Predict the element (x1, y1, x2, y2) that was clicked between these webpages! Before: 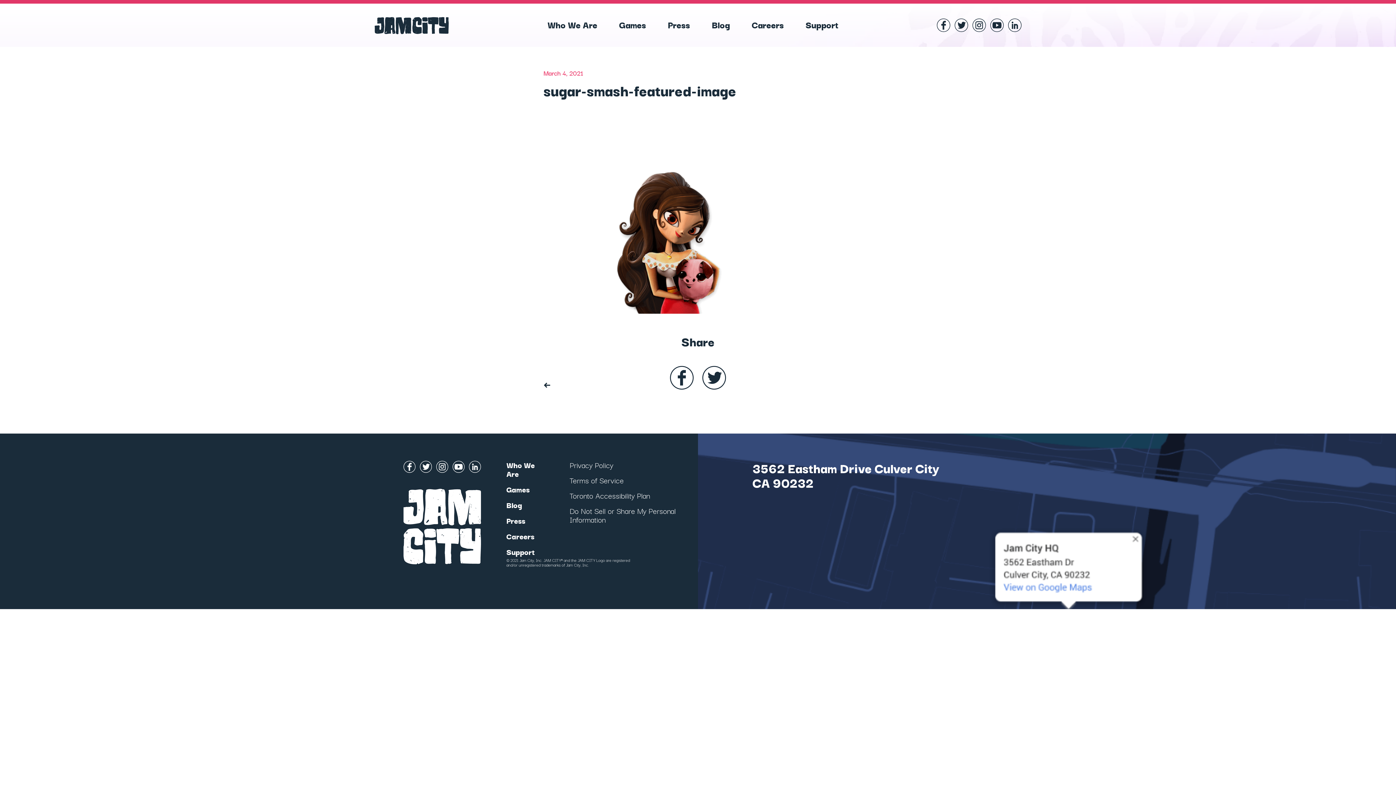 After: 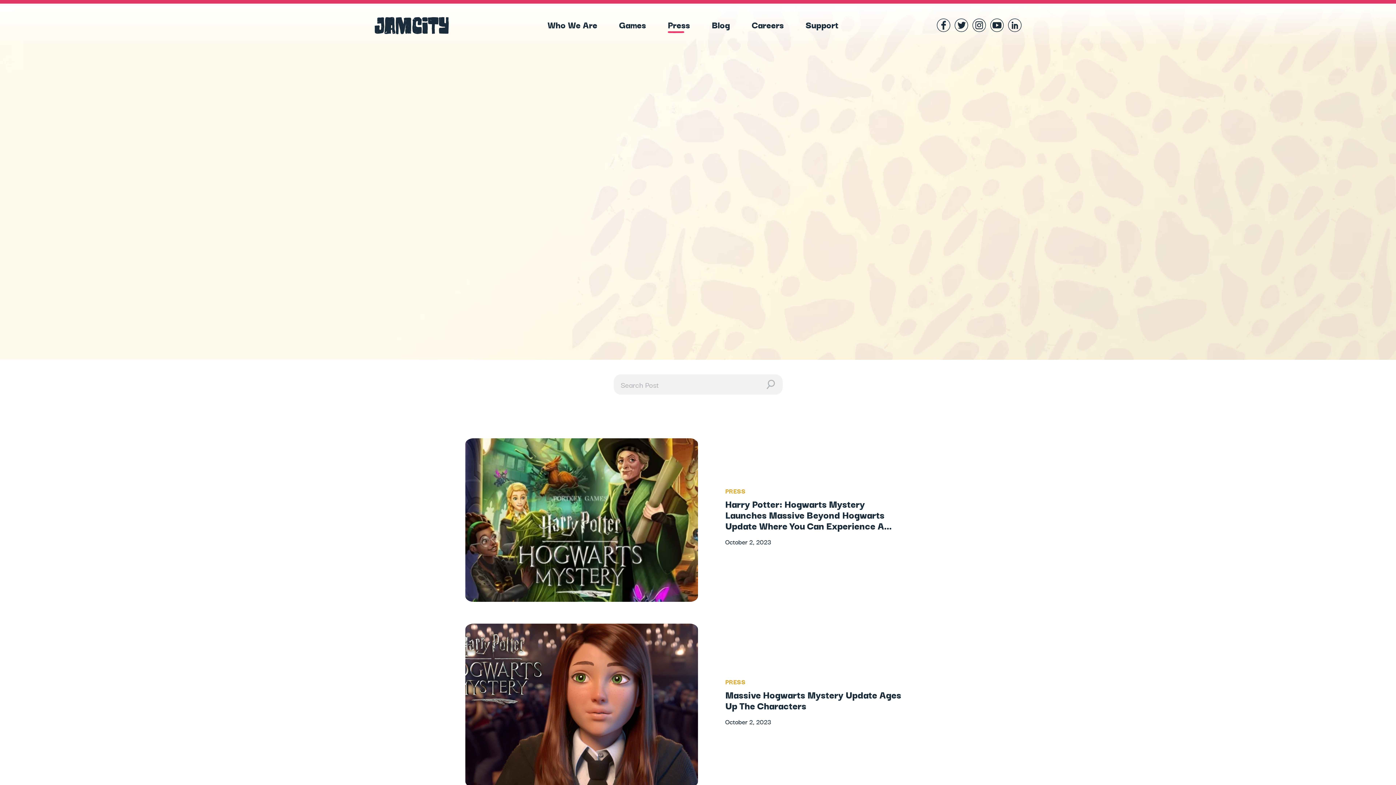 Action: label: Press bbox: (668, 17, 690, 31)